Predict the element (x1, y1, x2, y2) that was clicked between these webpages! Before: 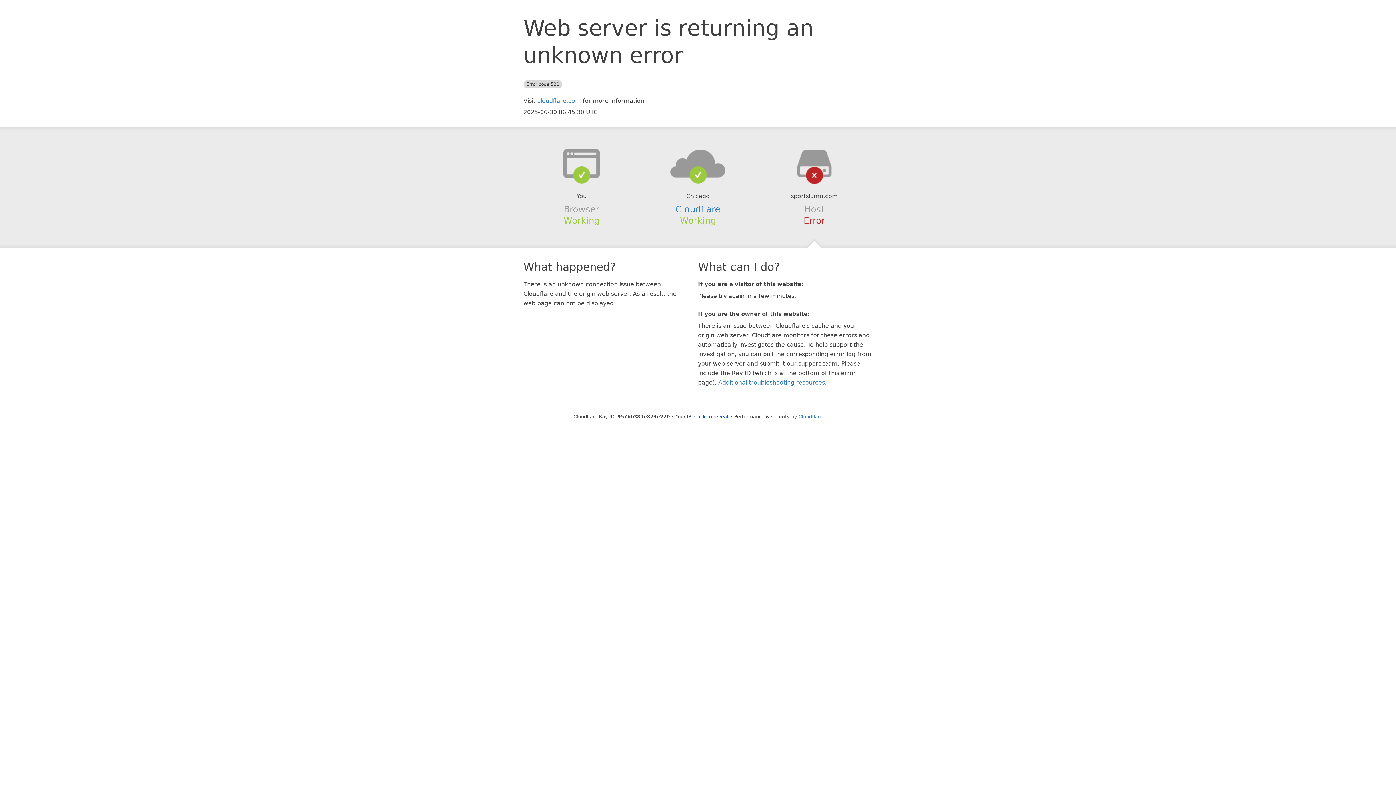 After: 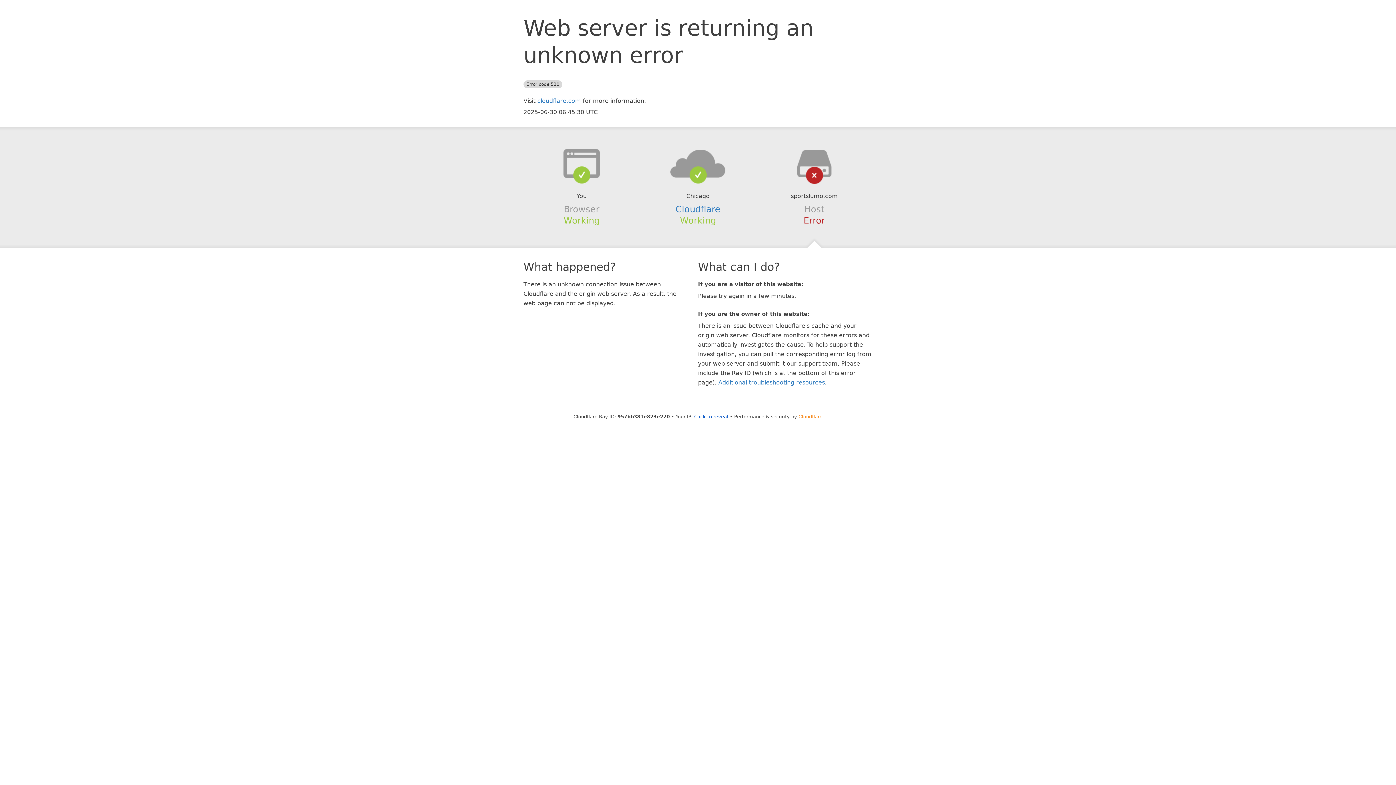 Action: label: Cloudflare bbox: (798, 414, 822, 419)